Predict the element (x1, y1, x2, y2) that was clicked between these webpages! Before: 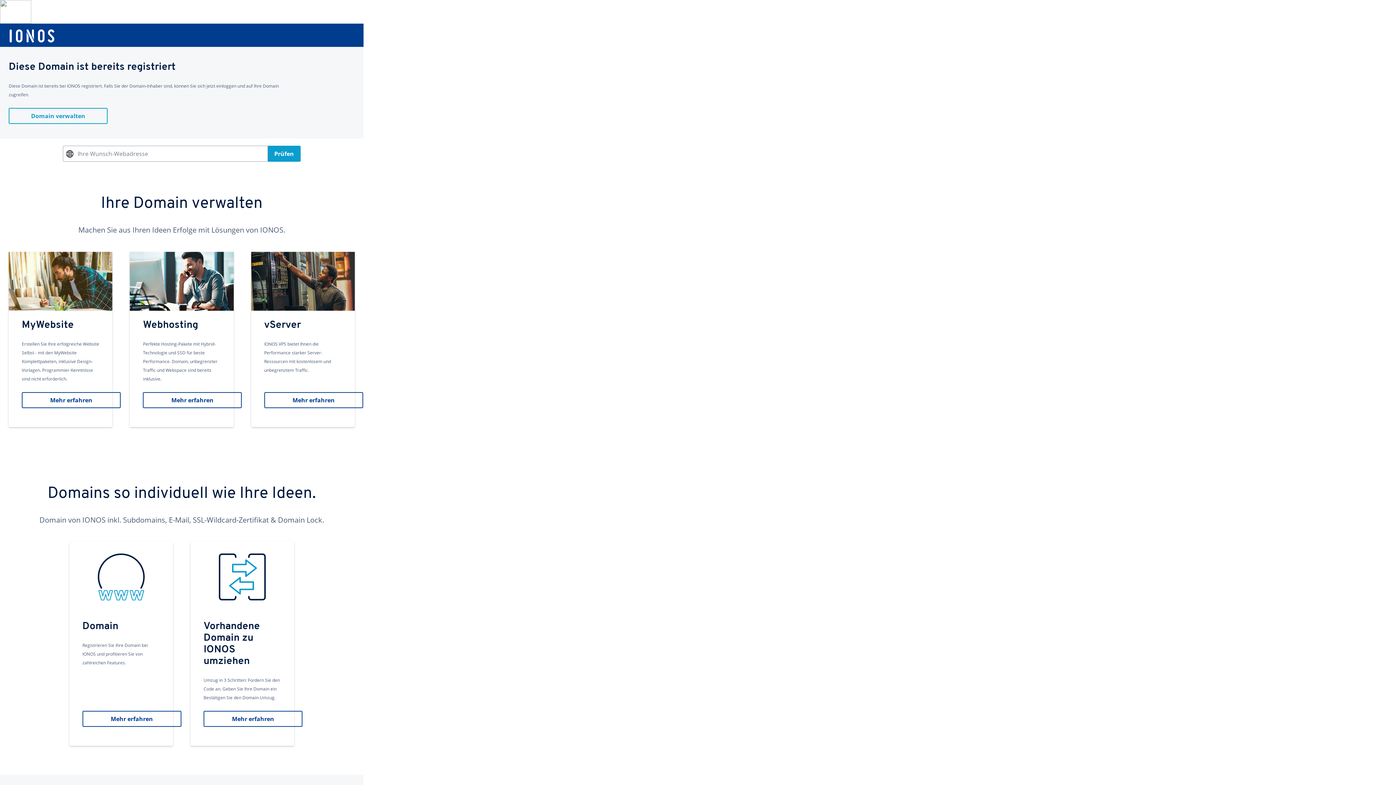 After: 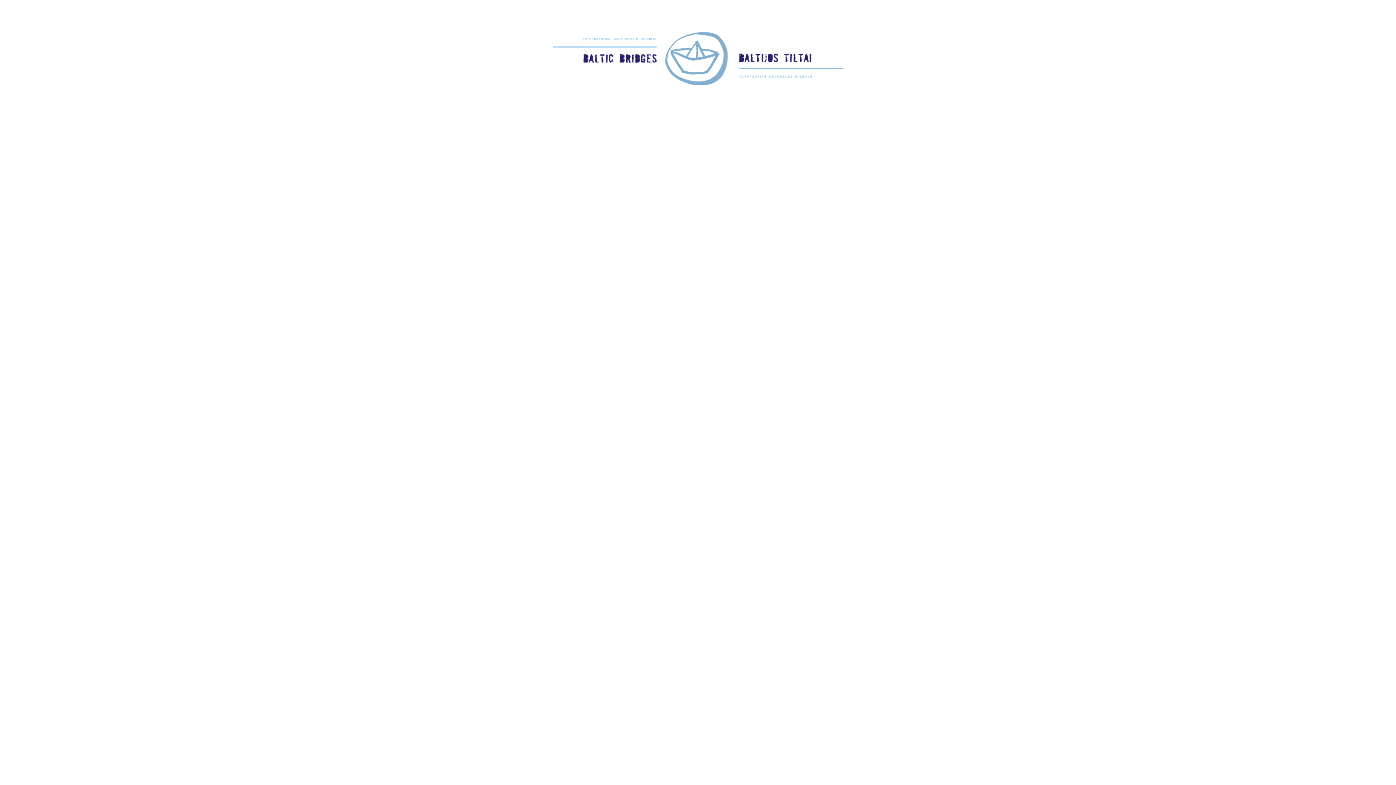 Action: bbox: (0, 18, 31, 25)